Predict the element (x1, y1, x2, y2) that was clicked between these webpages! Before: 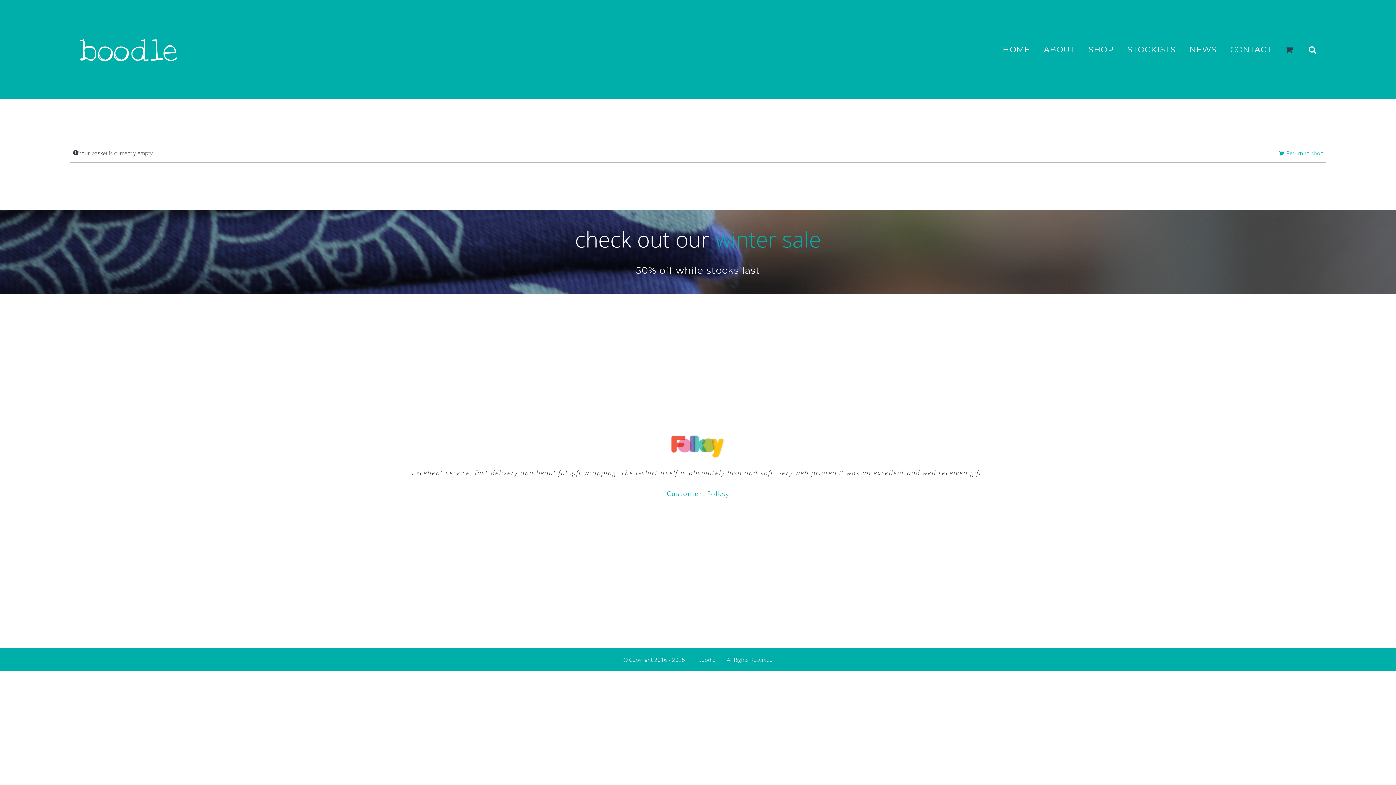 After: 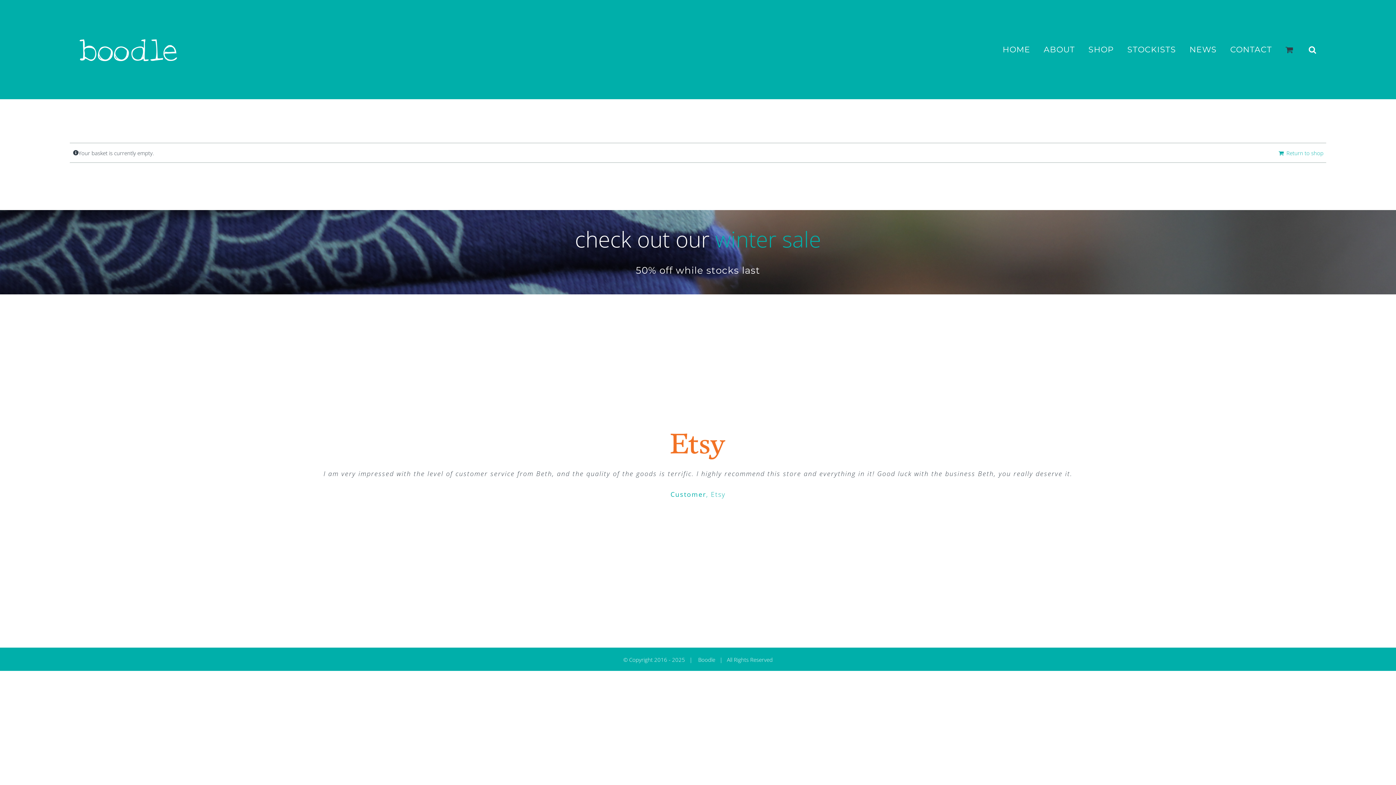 Action: bbox: (1285, 34, 1295, 64)